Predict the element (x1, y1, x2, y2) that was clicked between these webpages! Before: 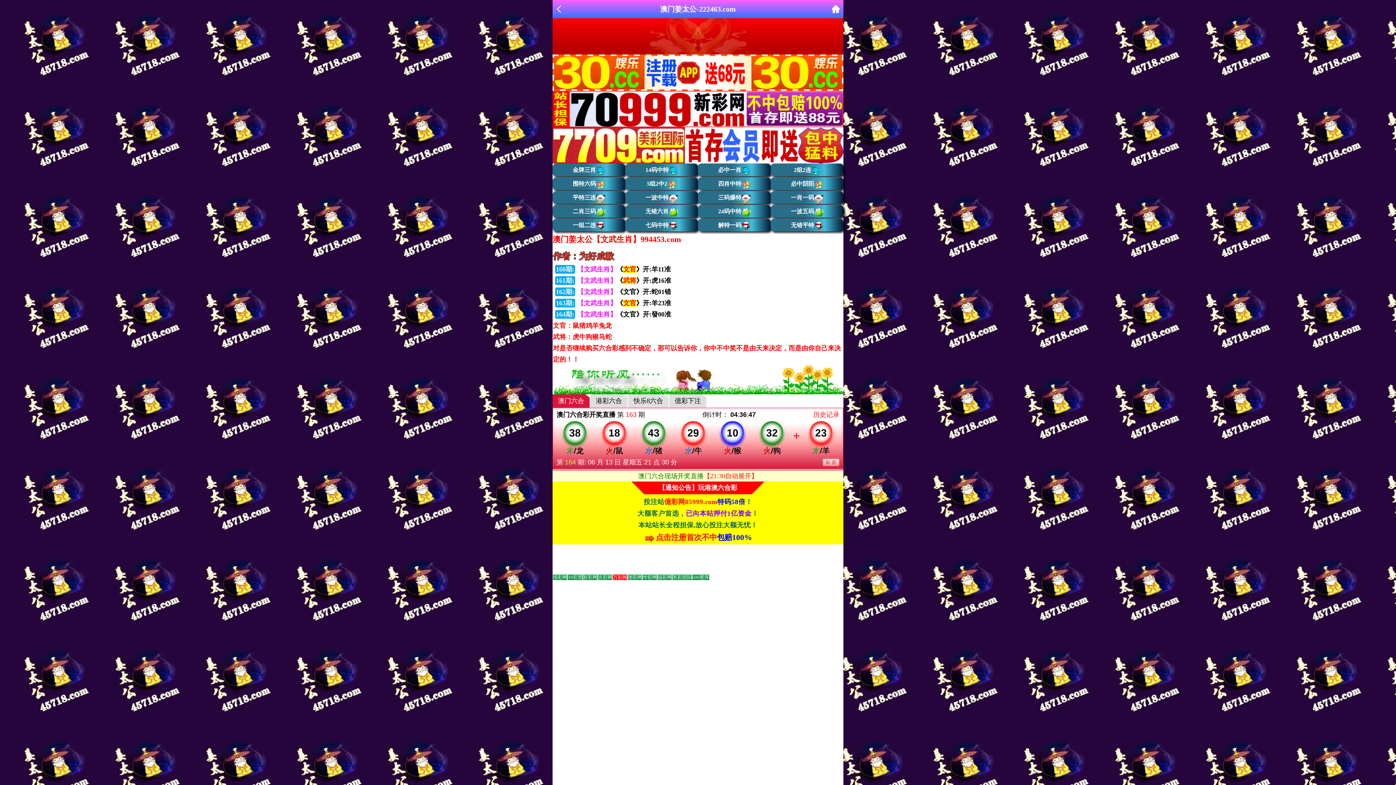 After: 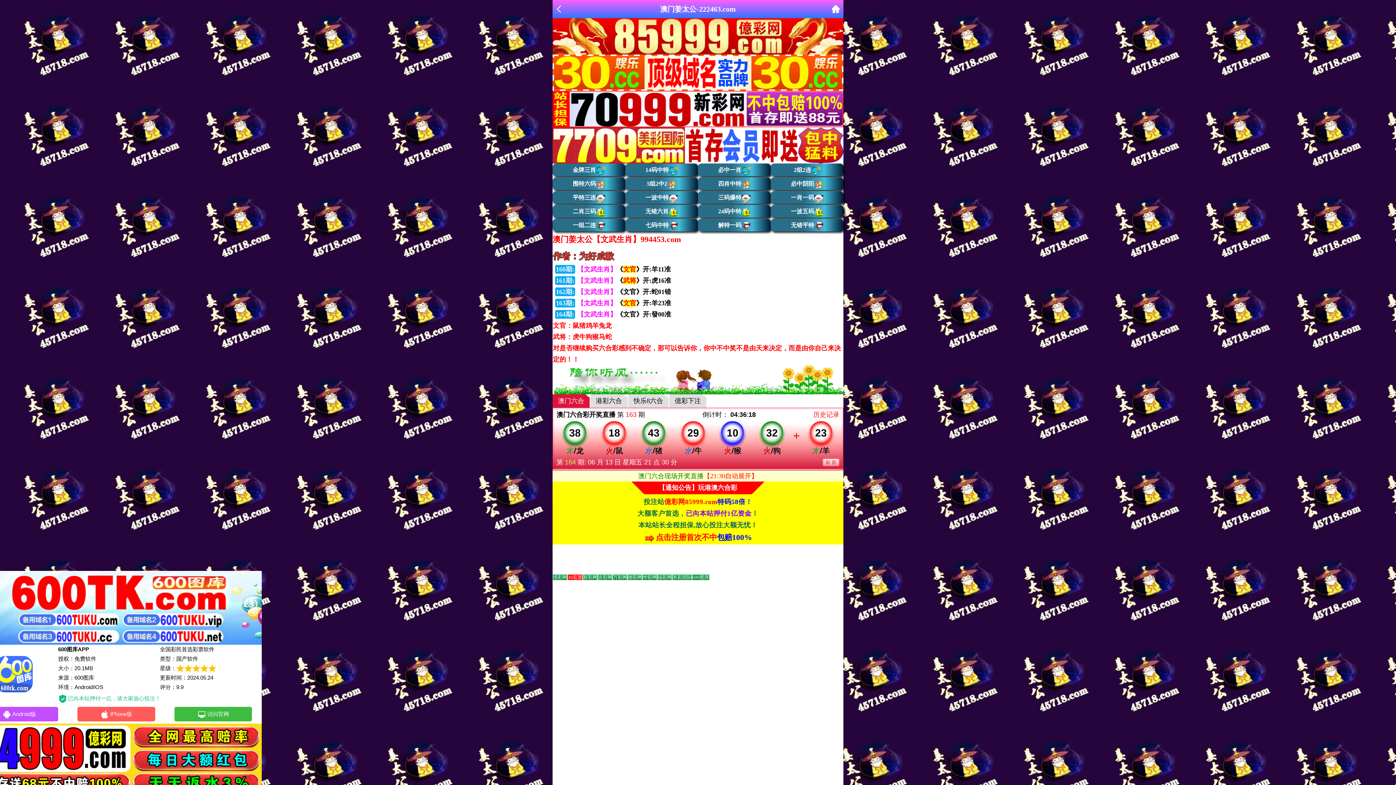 Action: bbox: (552, 32, 843, 38)